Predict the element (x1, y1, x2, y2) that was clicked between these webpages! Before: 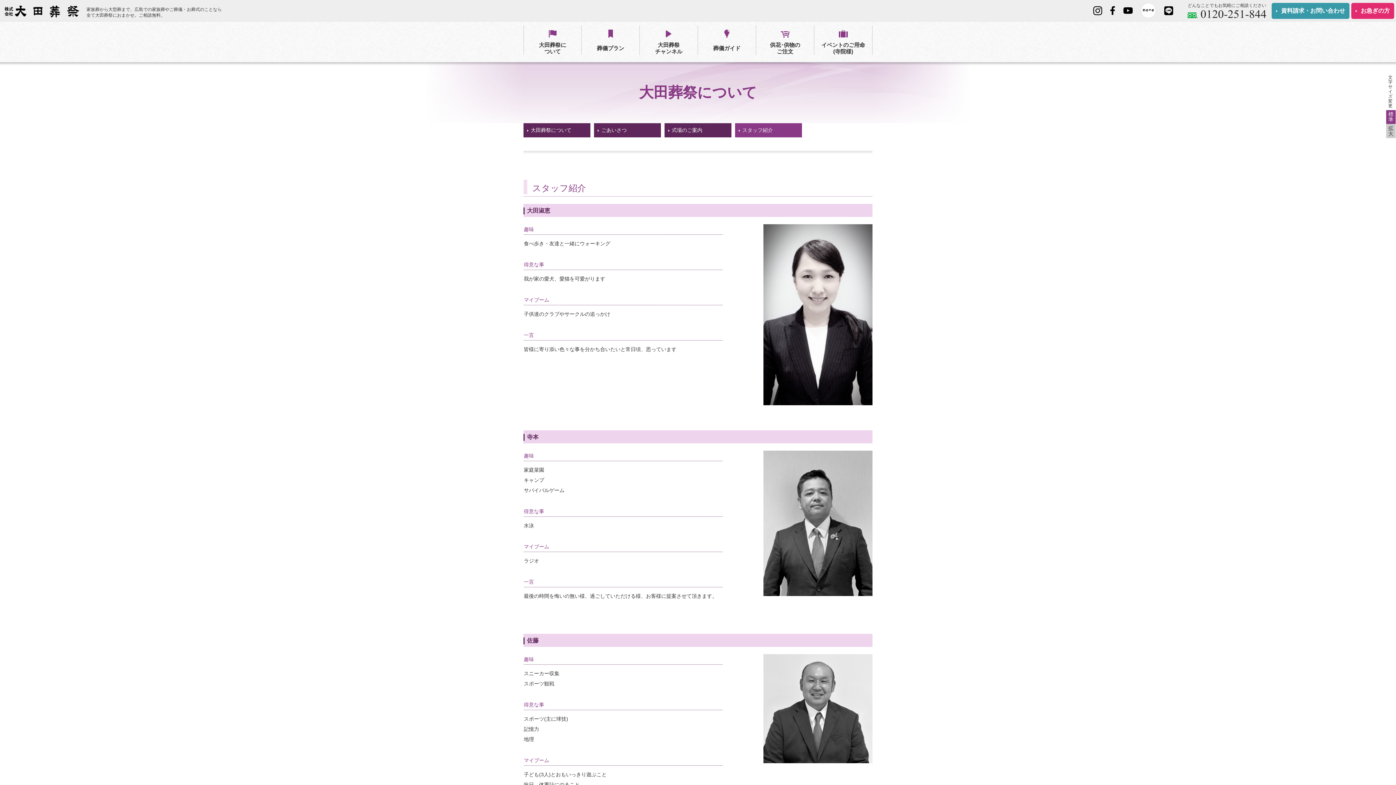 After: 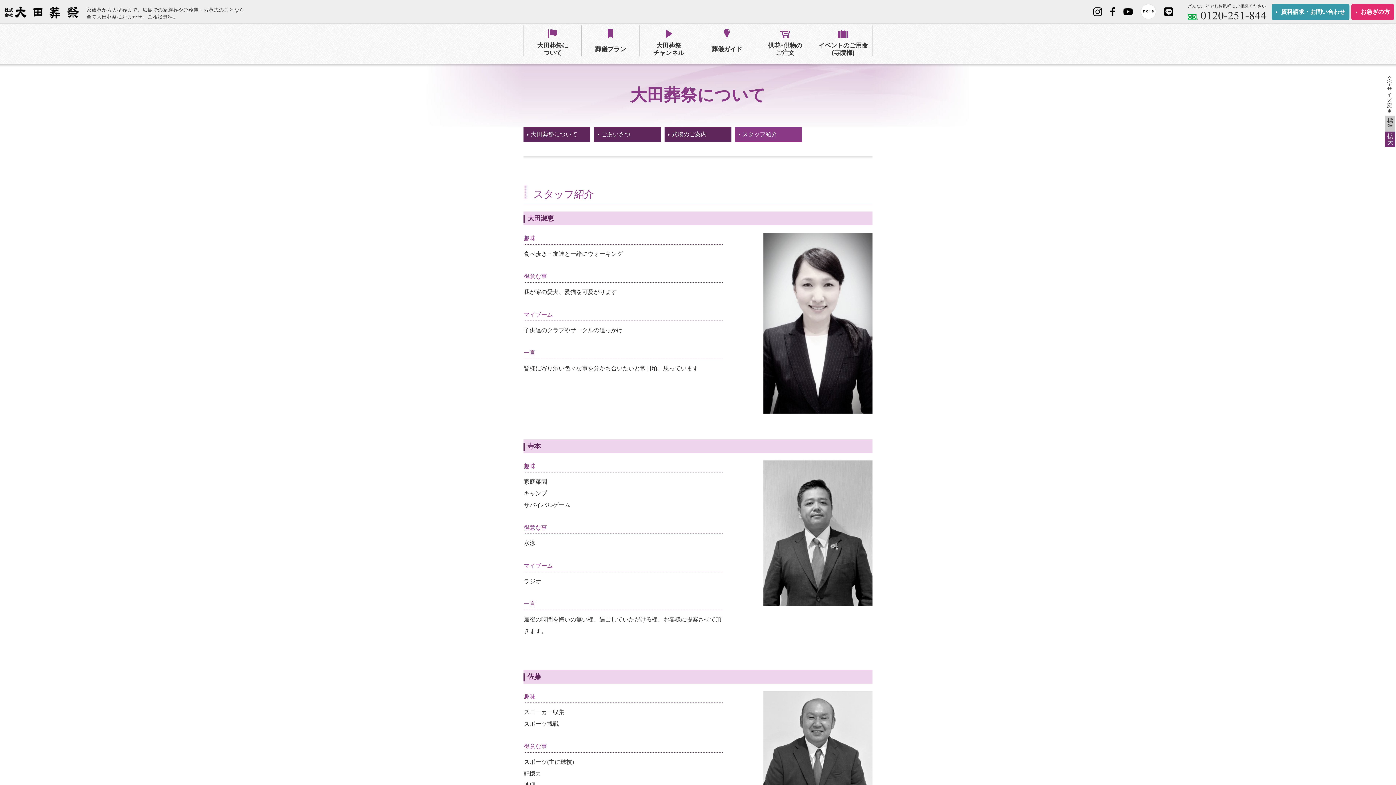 Action: bbox: (1386, 124, 1395, 138) label: 拡大